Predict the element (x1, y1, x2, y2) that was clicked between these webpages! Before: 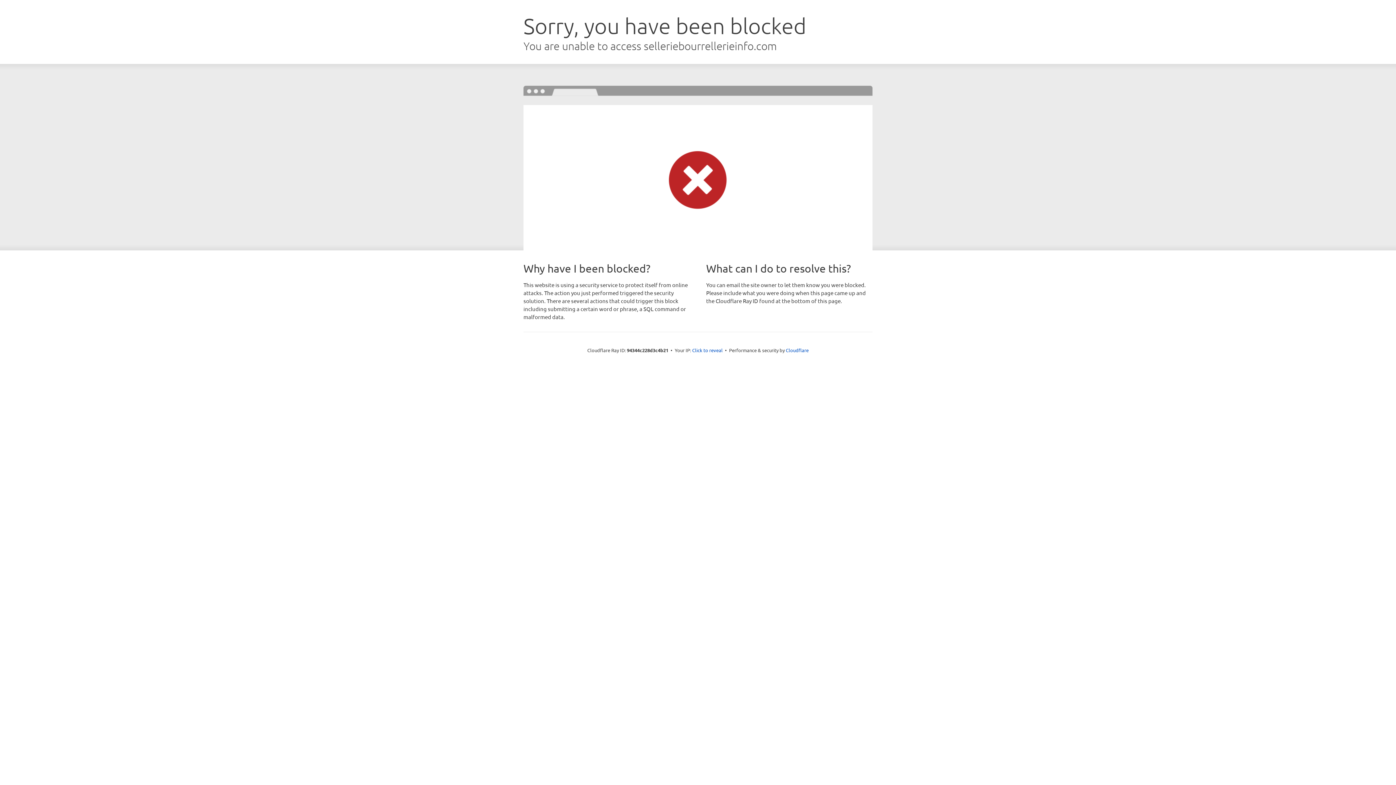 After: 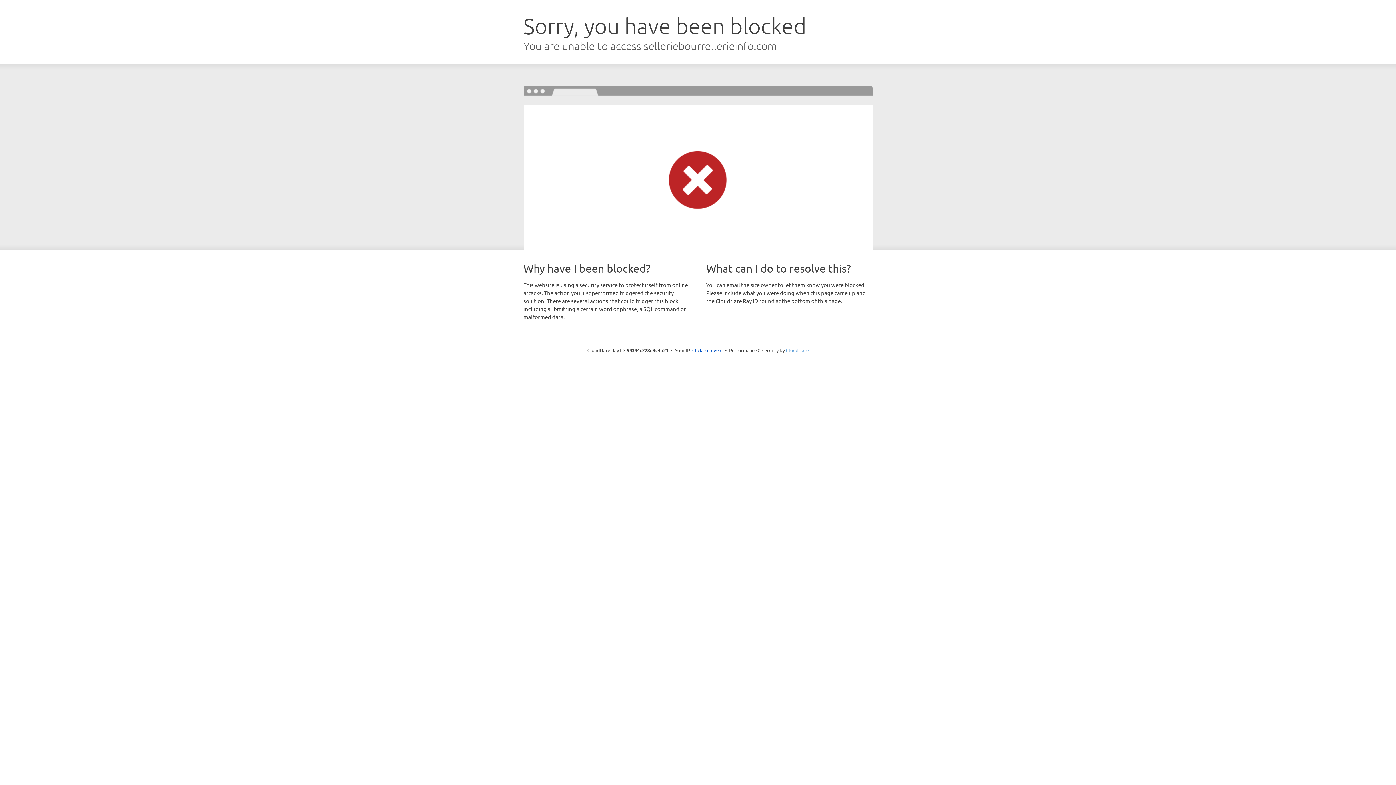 Action: bbox: (786, 347, 808, 353) label: Cloudflare